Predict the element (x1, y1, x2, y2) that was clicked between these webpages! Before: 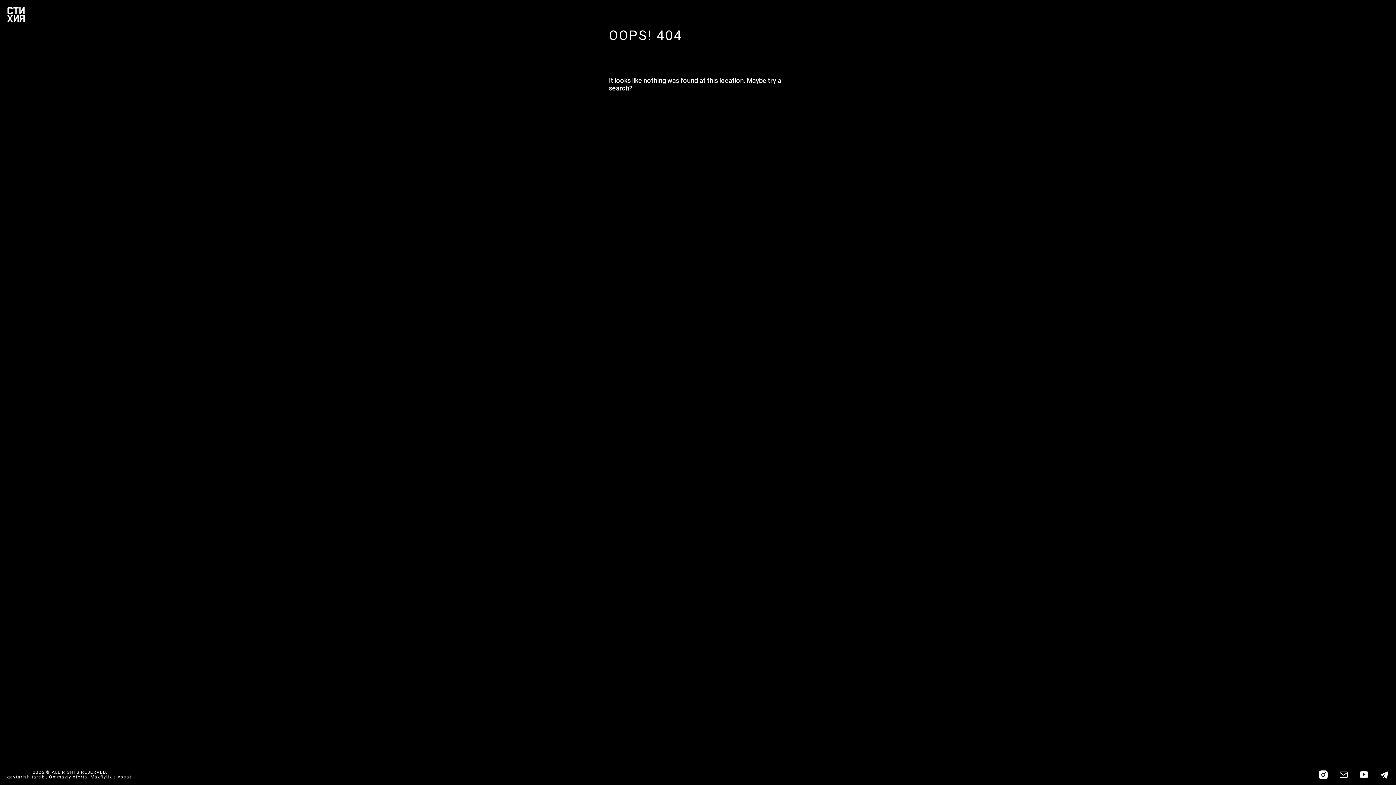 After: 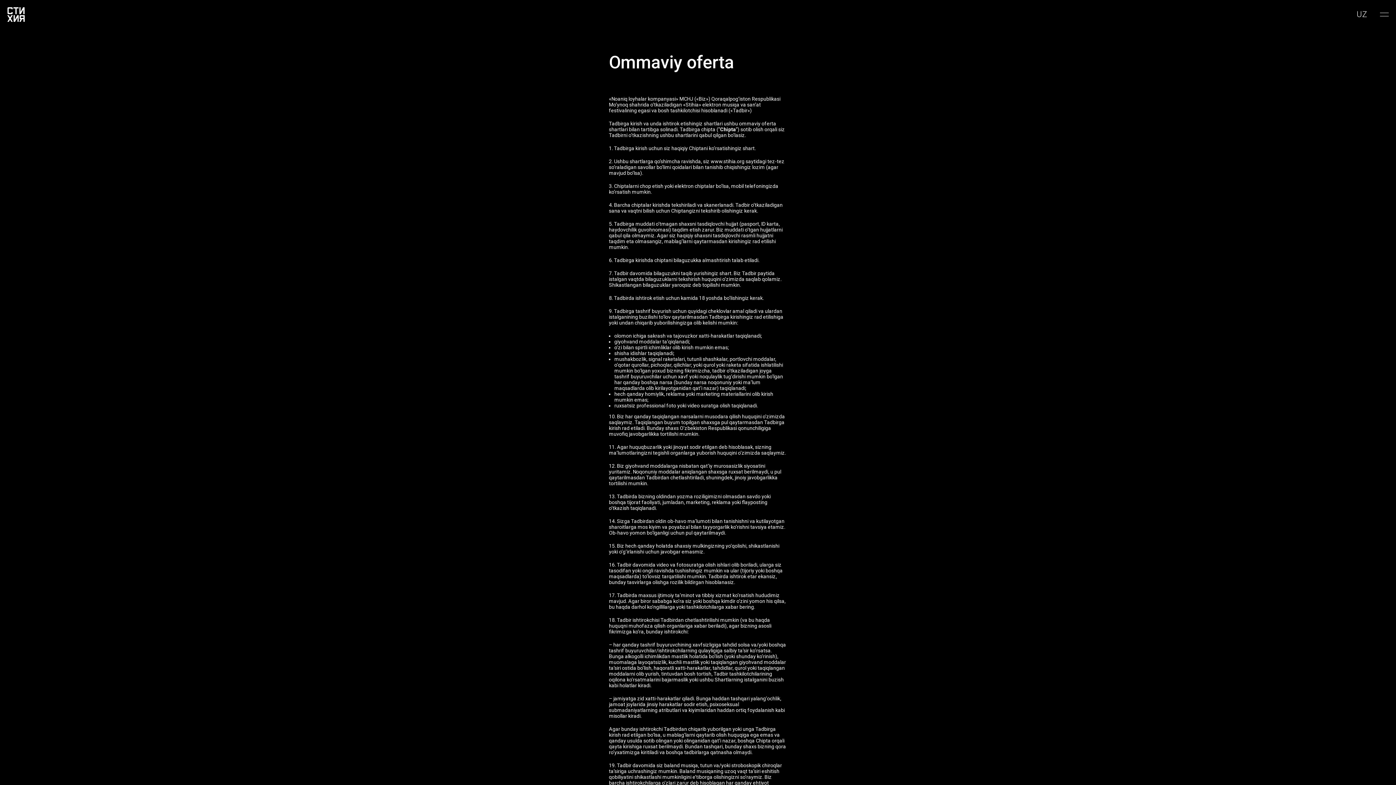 Action: bbox: (49, 774, 87, 780) label: Ommaviy oferta